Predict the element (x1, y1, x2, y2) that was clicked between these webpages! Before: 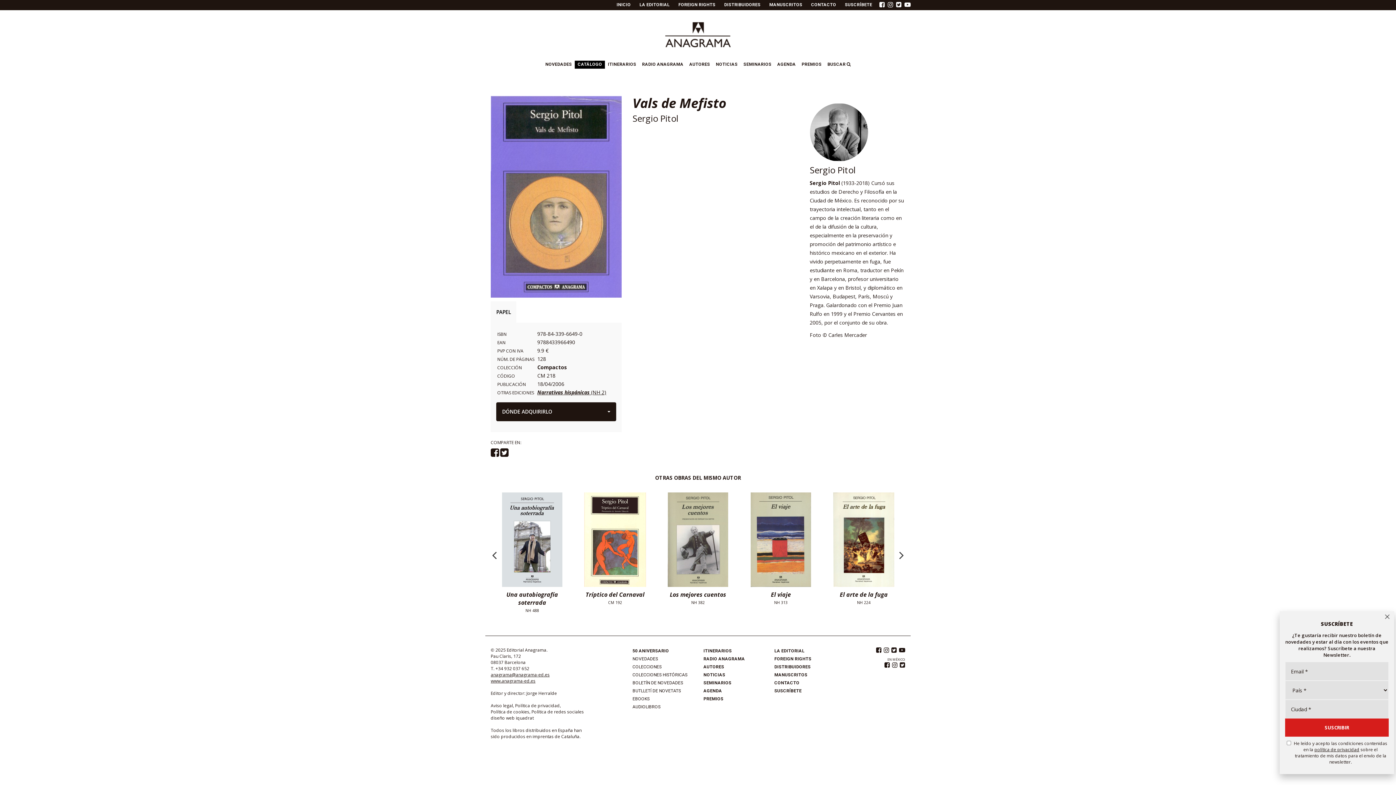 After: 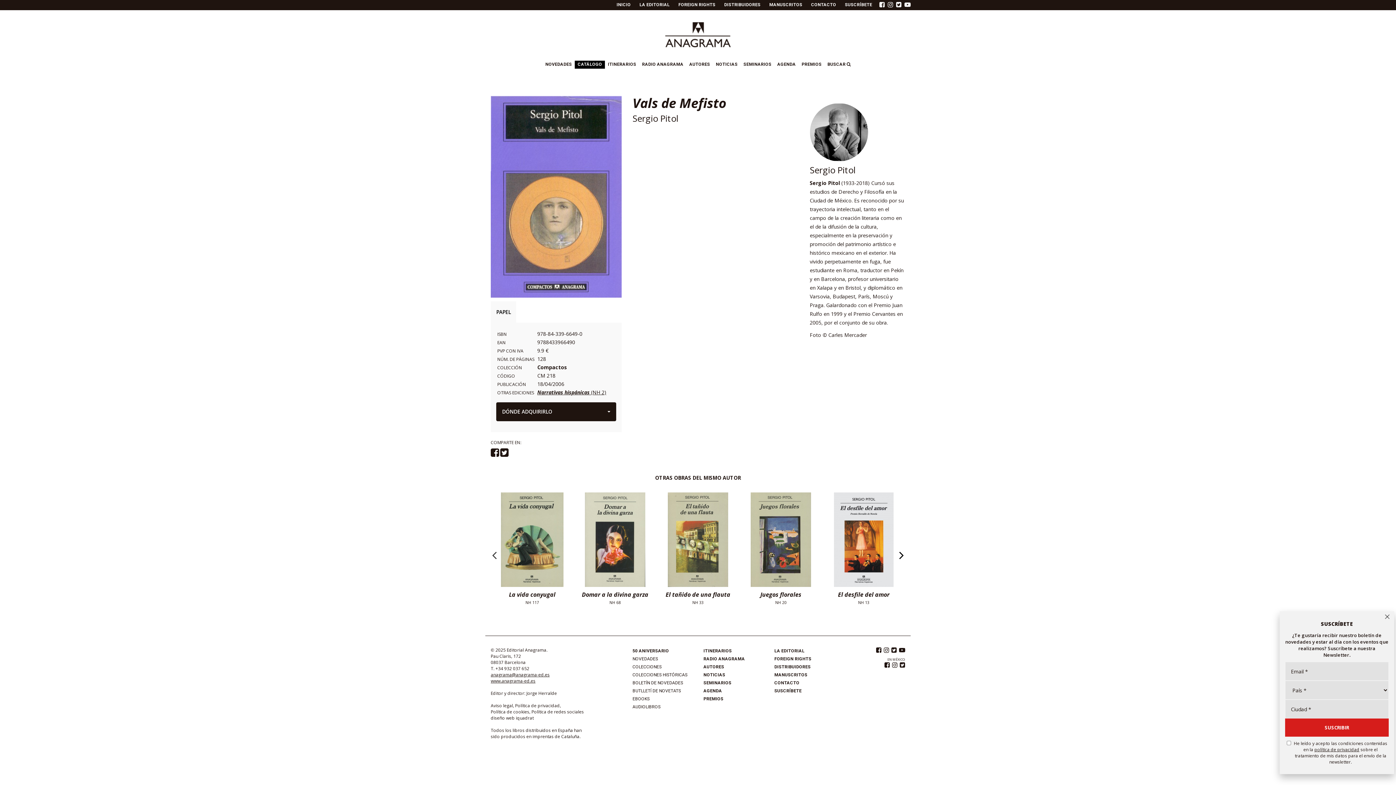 Action: label: Next bbox: (898, 548, 905, 561)